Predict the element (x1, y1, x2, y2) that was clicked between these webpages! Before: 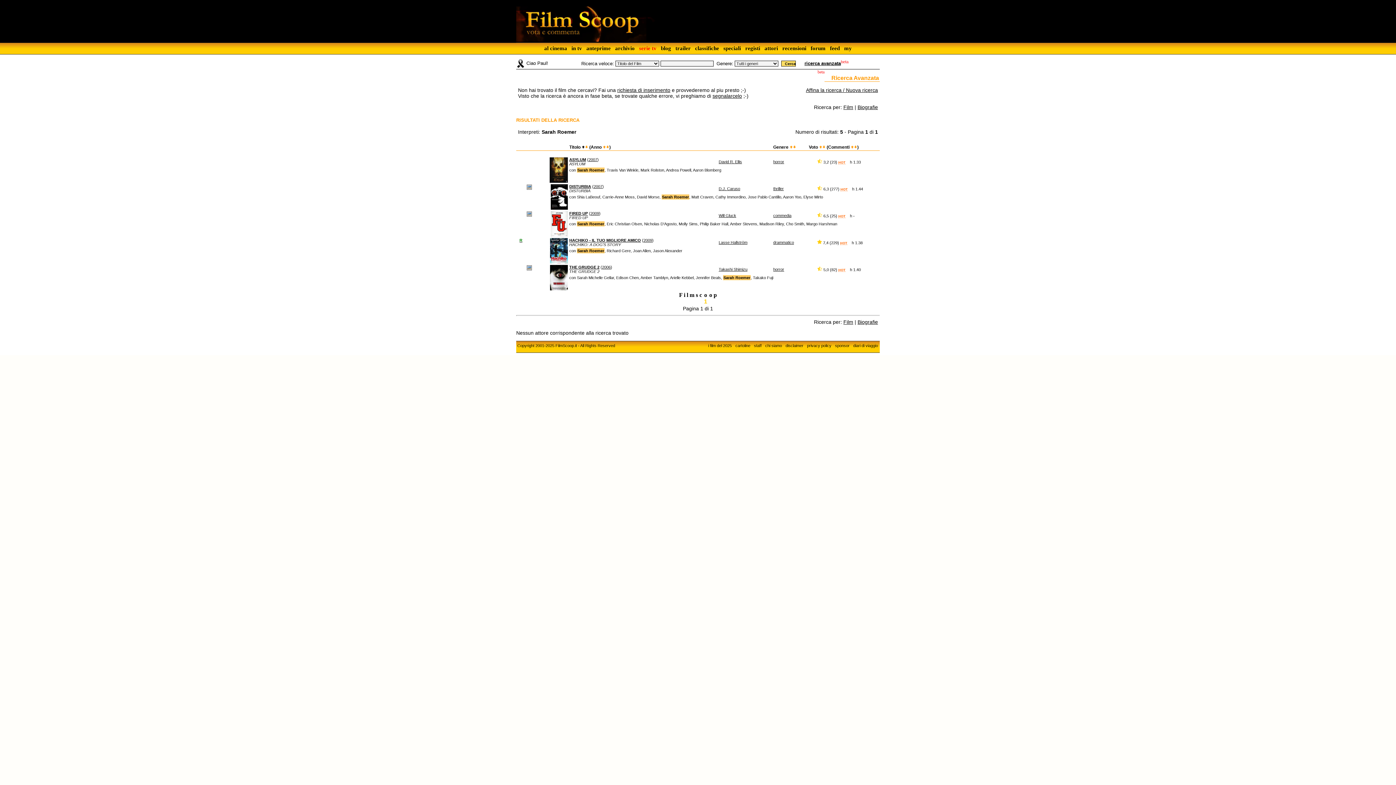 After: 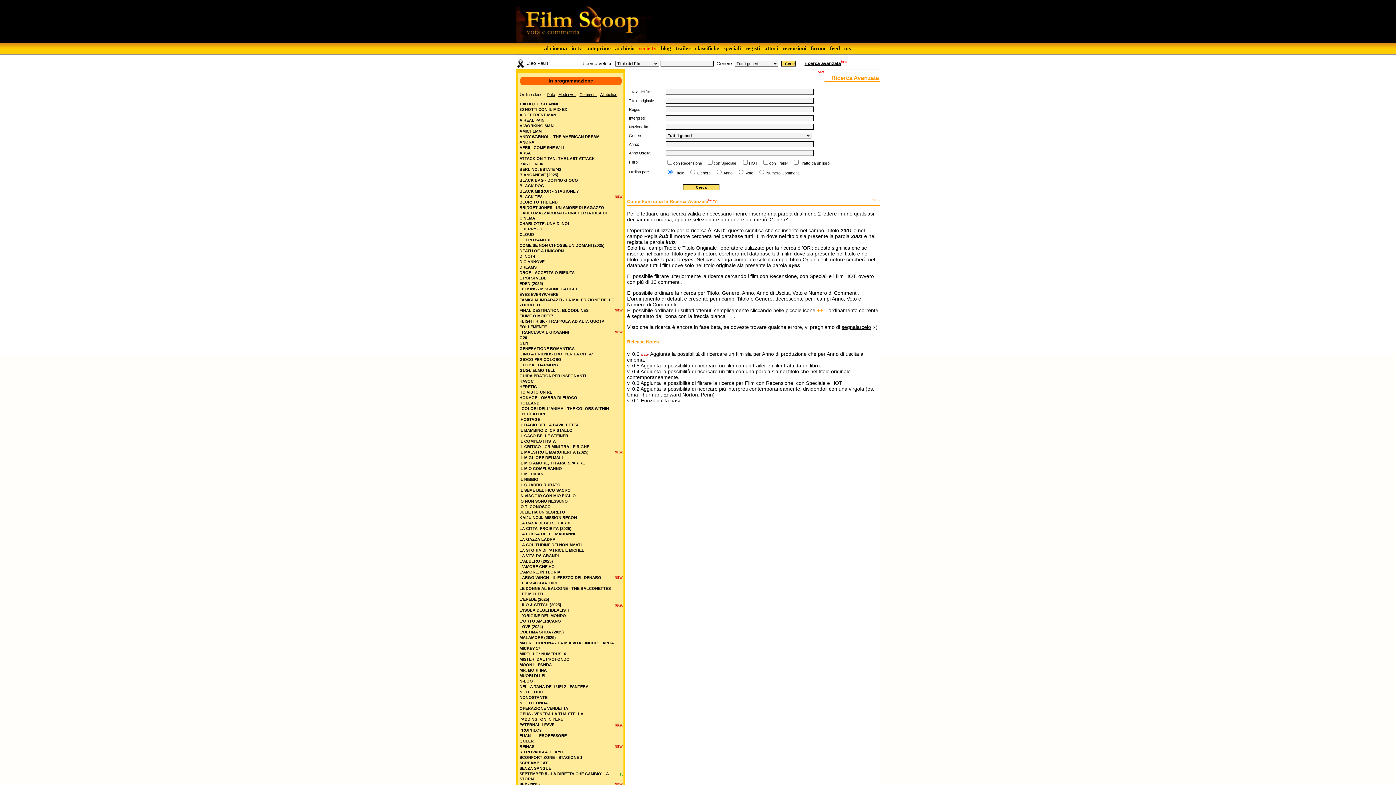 Action: bbox: (797, 60, 841, 66) label: ricerca avanzata